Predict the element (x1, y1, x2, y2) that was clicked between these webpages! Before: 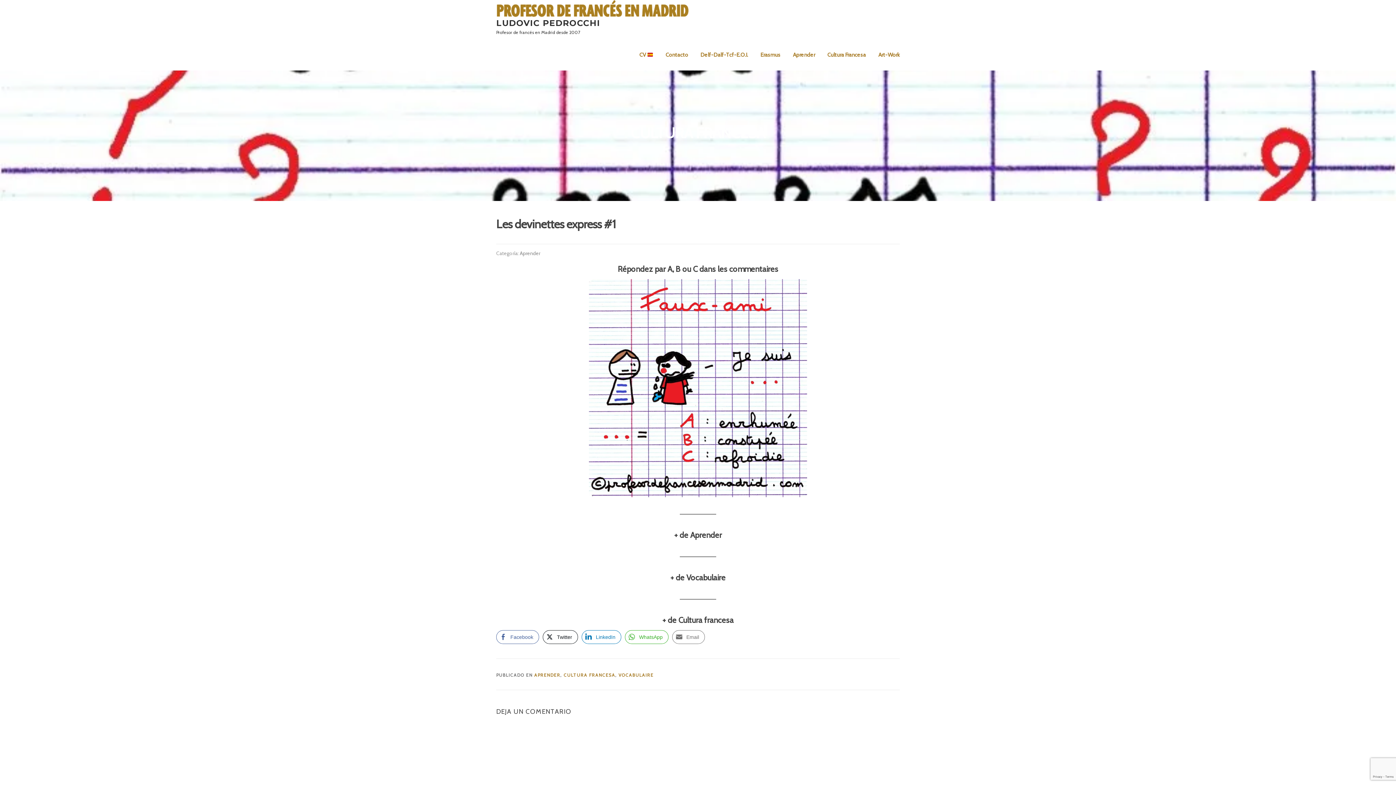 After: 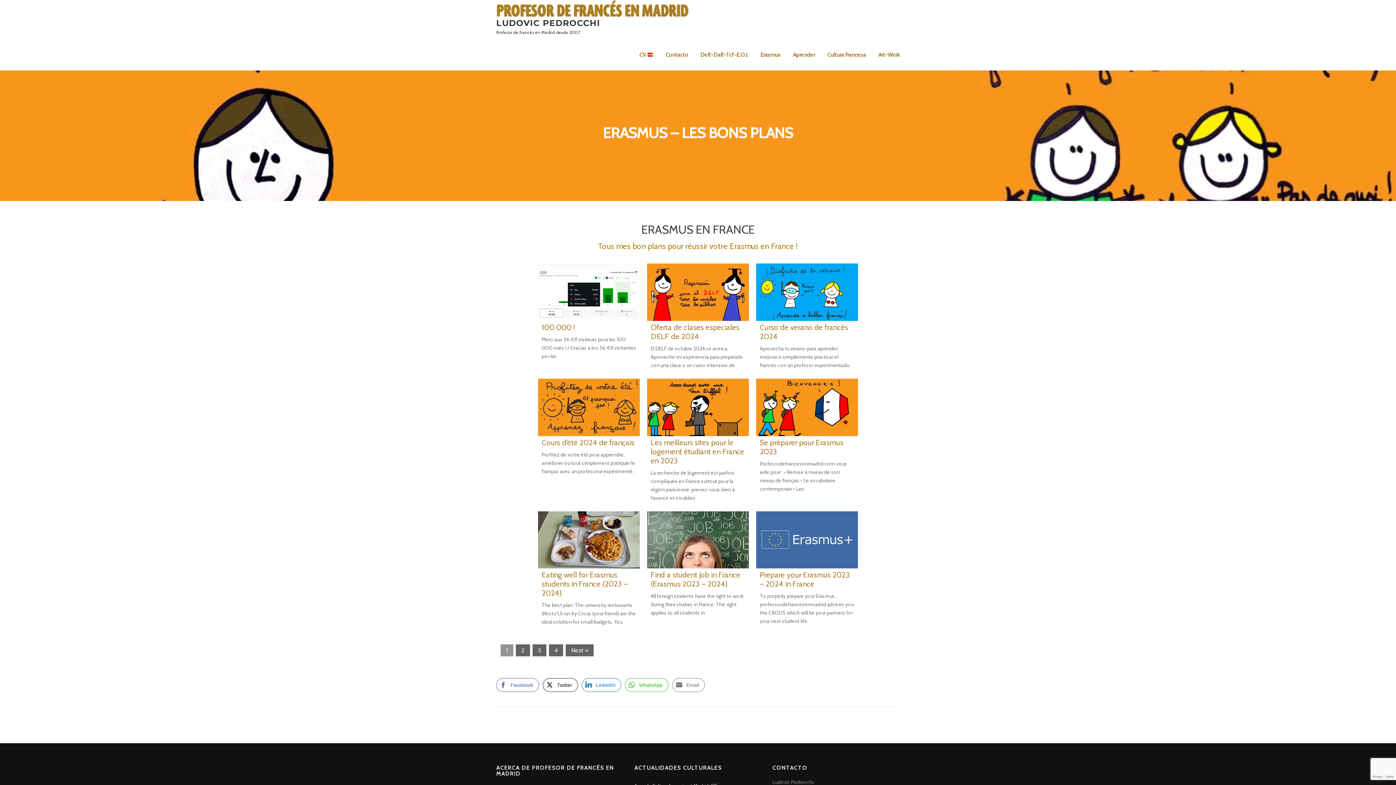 Action: bbox: (754, 39, 786, 70) label: Erasmus